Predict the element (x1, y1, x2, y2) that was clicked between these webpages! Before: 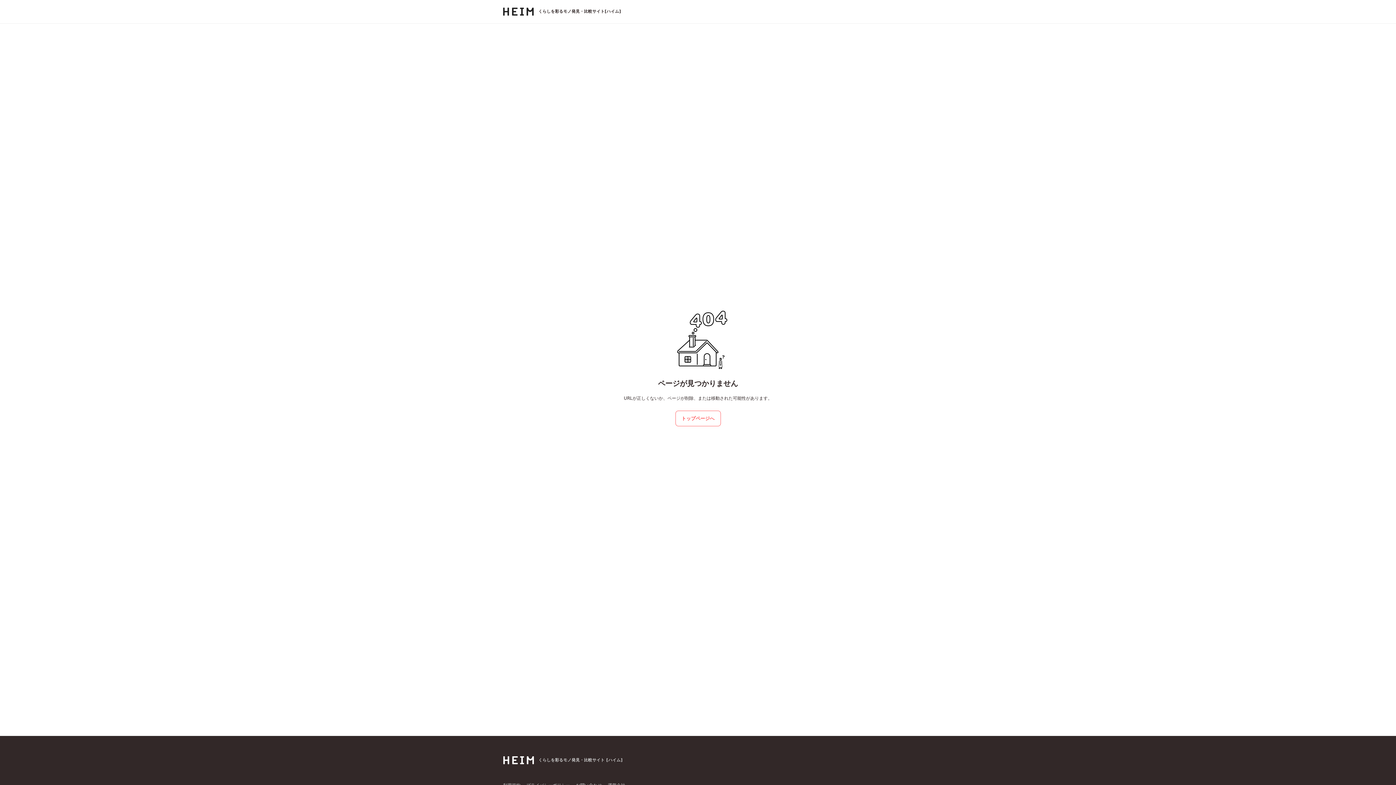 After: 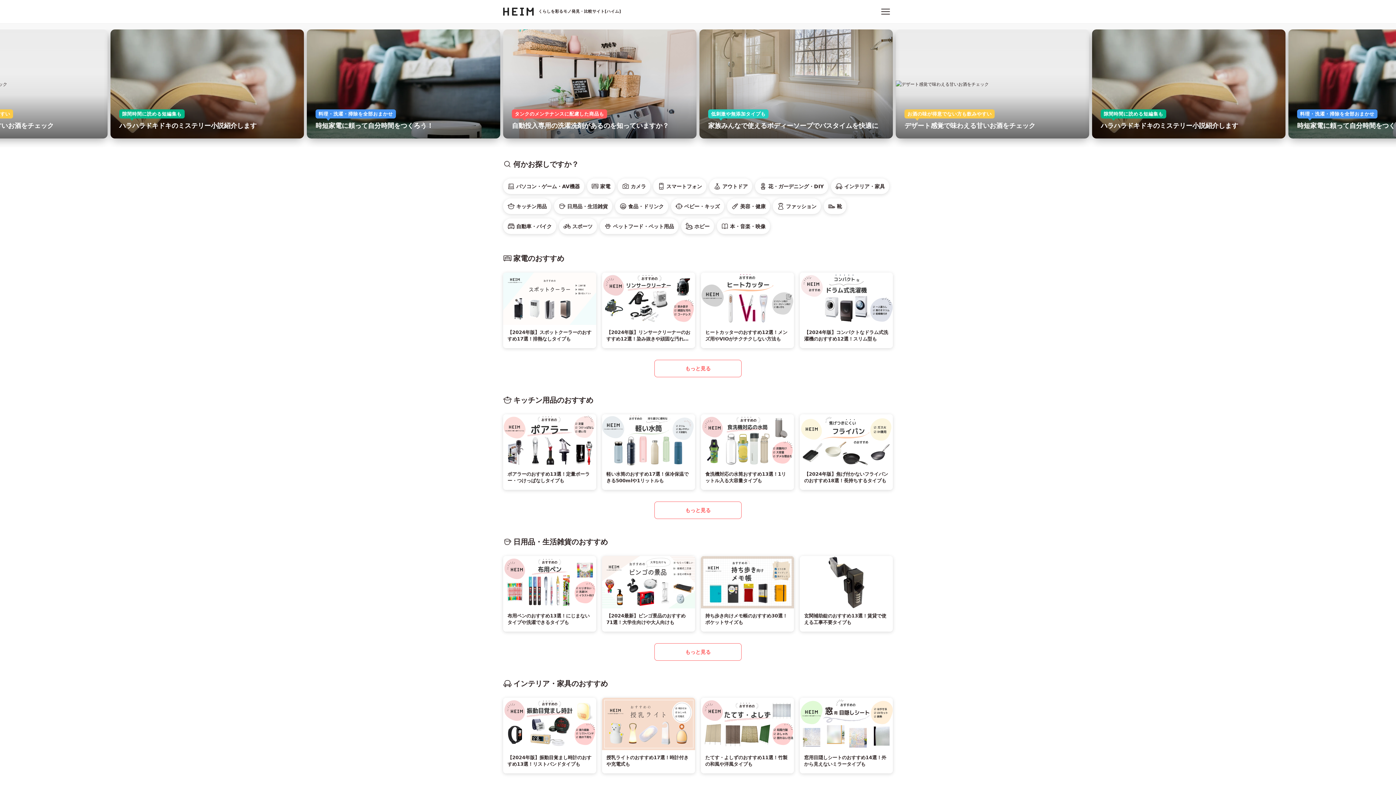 Action: bbox: (503, 7, 621, 15) label: くらしを彩るモノ発見・比較サイト[ハイム]